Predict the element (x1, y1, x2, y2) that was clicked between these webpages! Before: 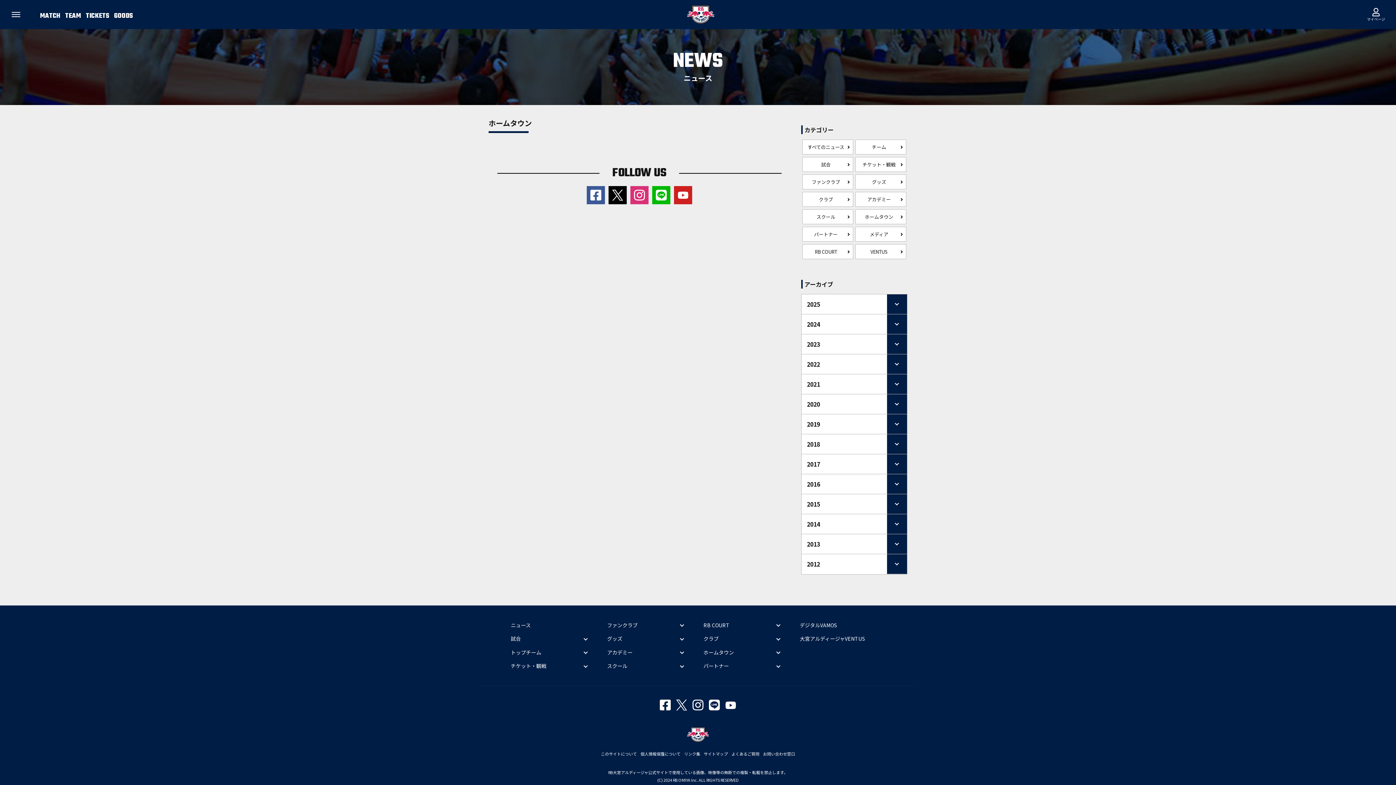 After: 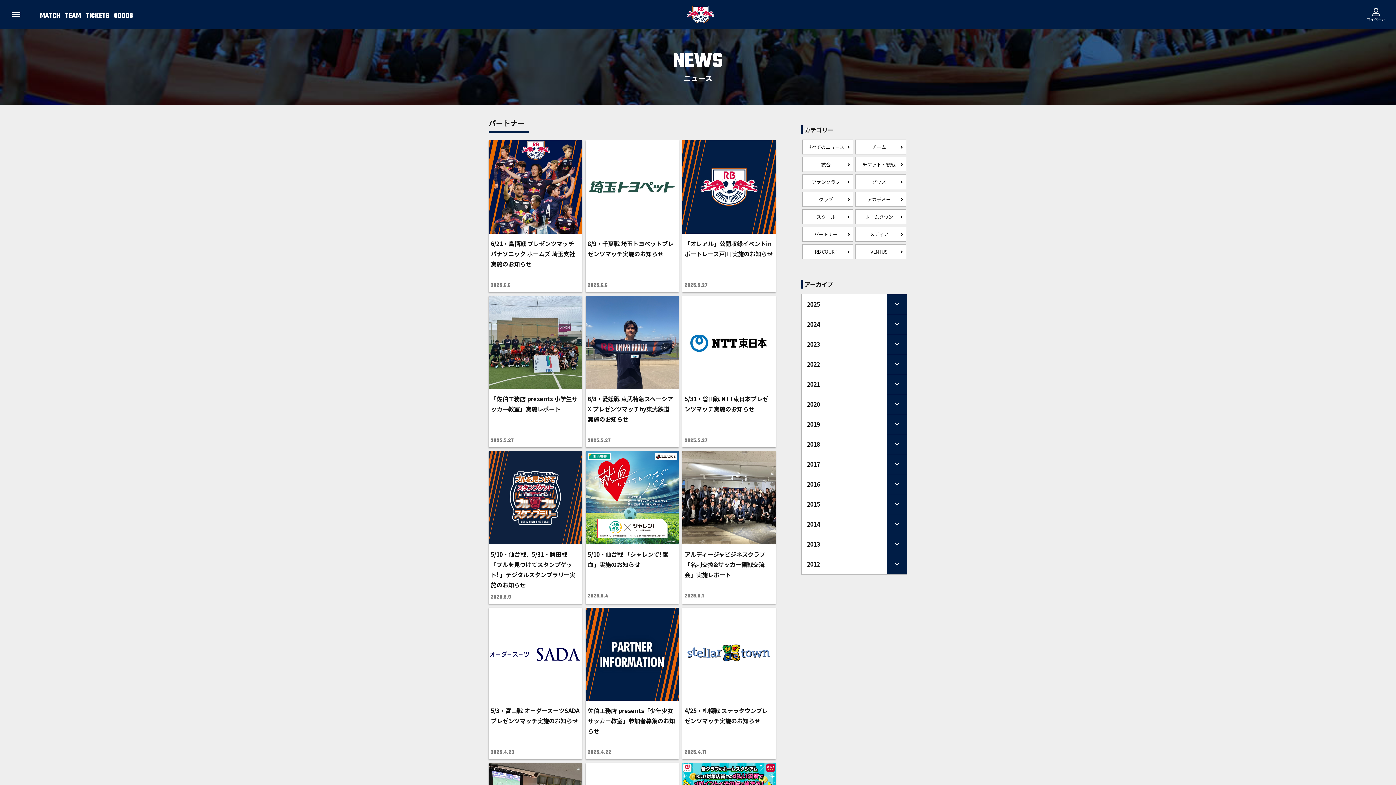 Action: label: パートナー bbox: (802, 226, 853, 241)